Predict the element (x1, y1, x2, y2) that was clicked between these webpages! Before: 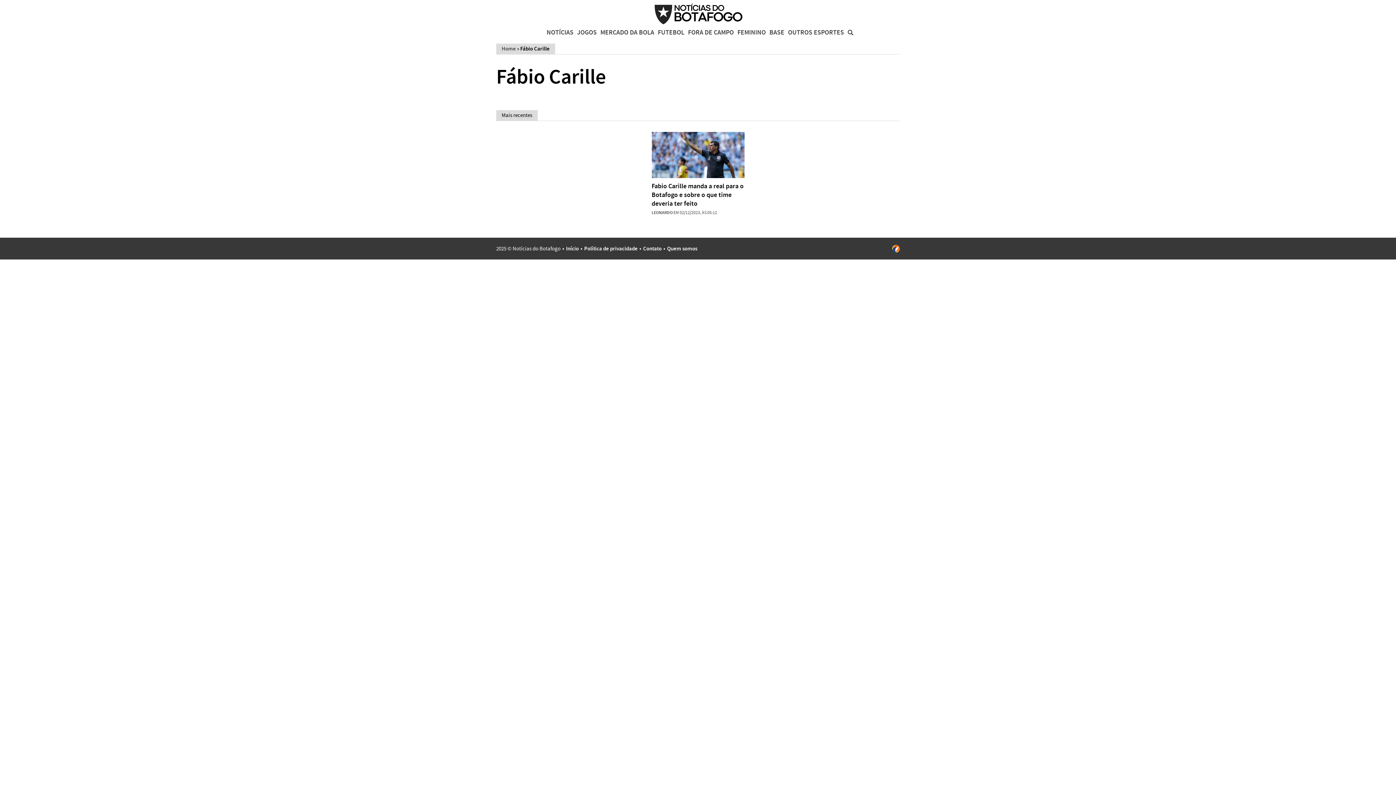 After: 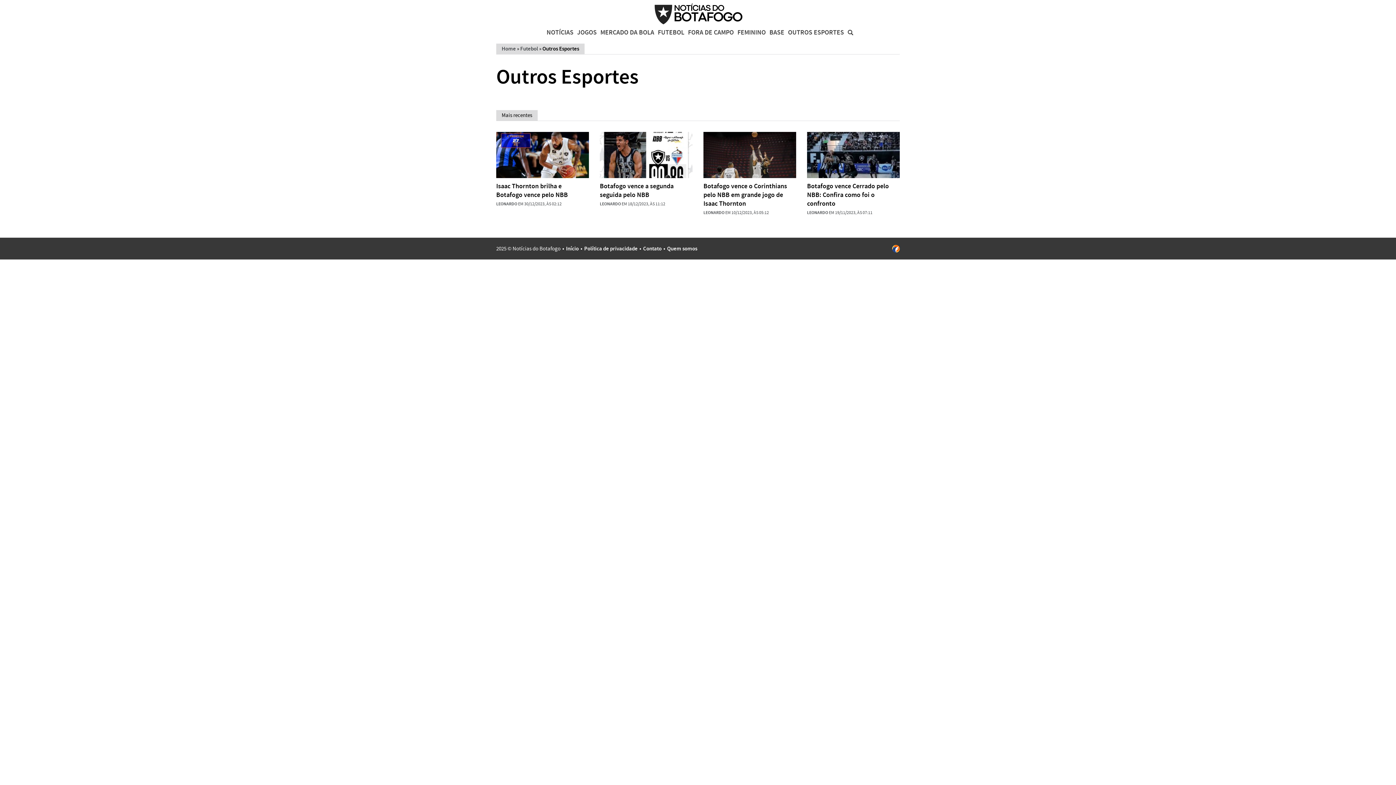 Action: bbox: (788, 27, 844, 36) label: OUTROS ESPORTES